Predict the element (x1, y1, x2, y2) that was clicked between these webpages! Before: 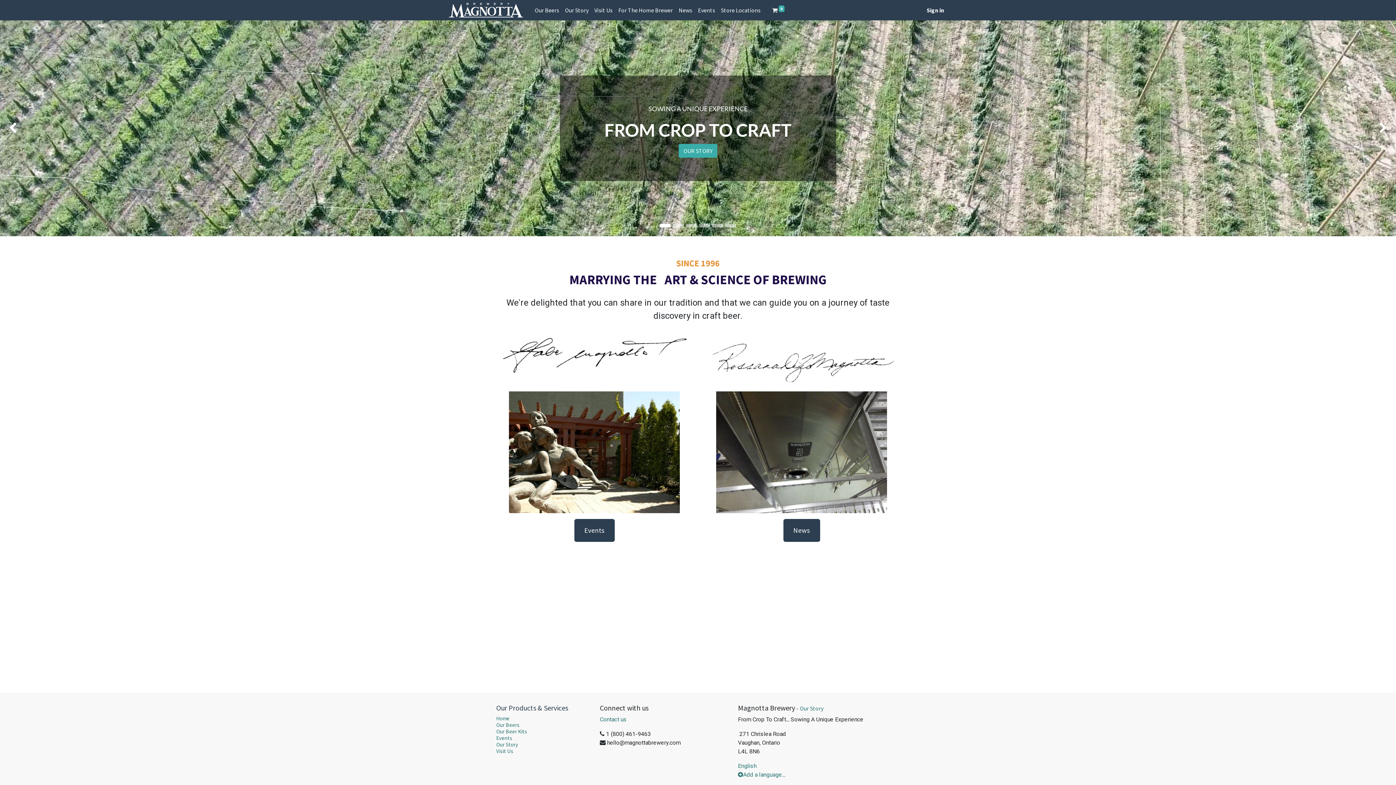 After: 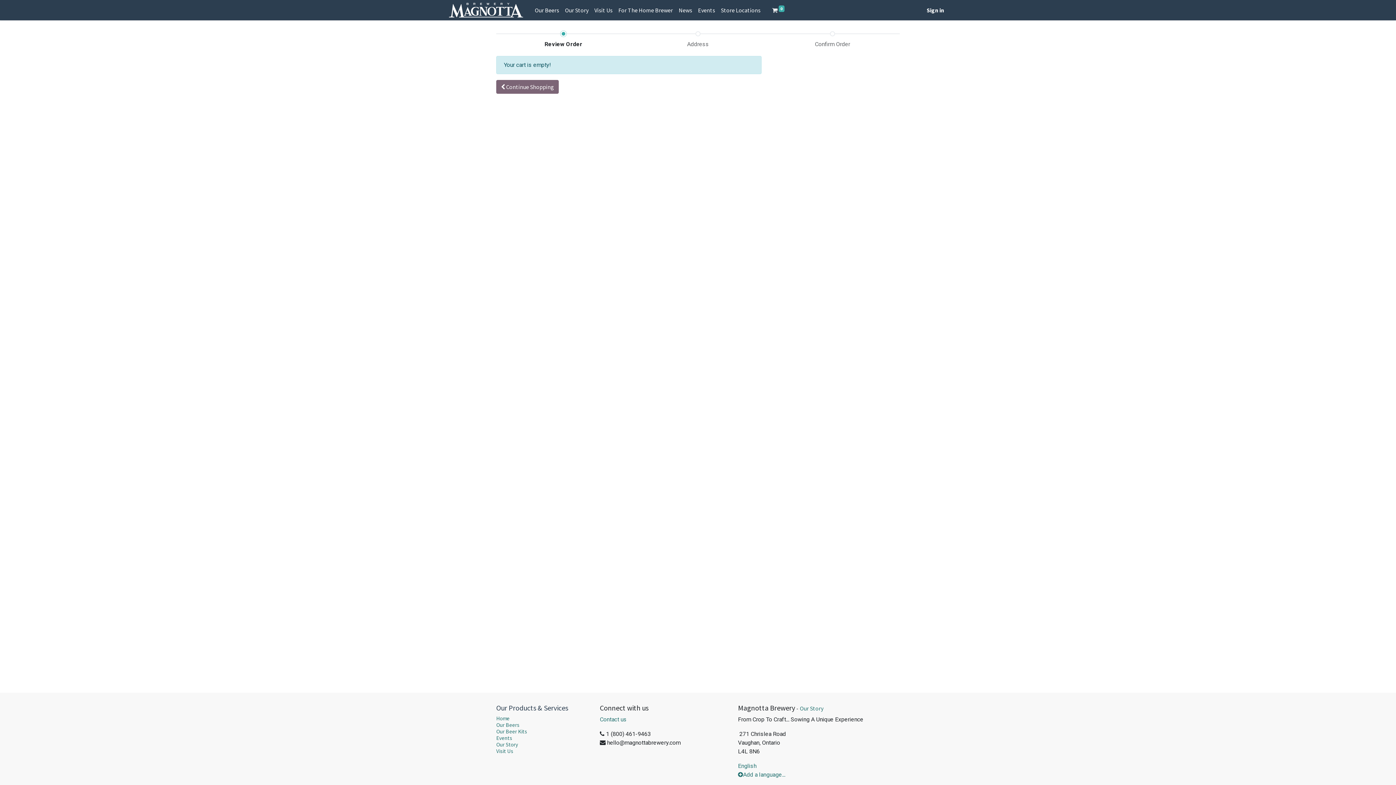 Action: bbox: (769, 2, 787, 17) label:  0